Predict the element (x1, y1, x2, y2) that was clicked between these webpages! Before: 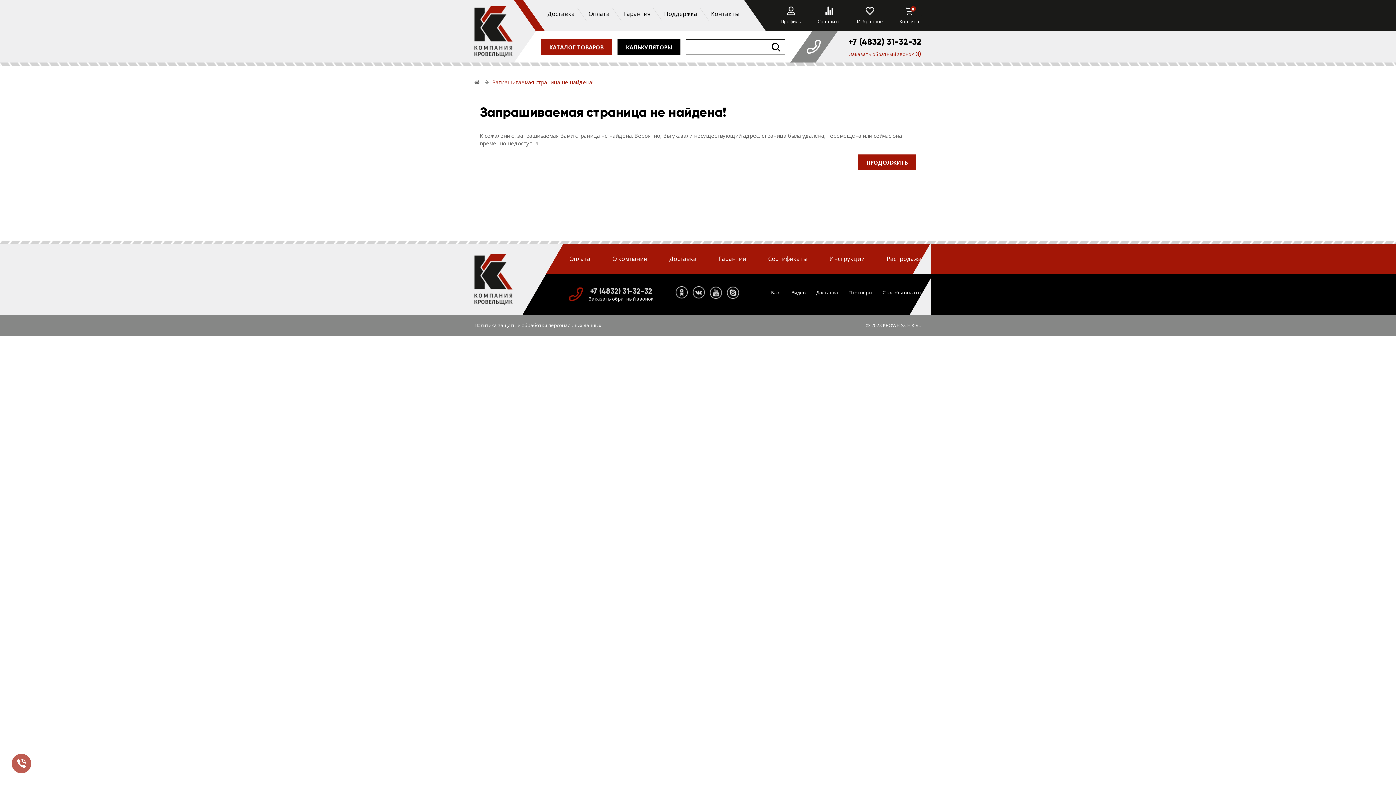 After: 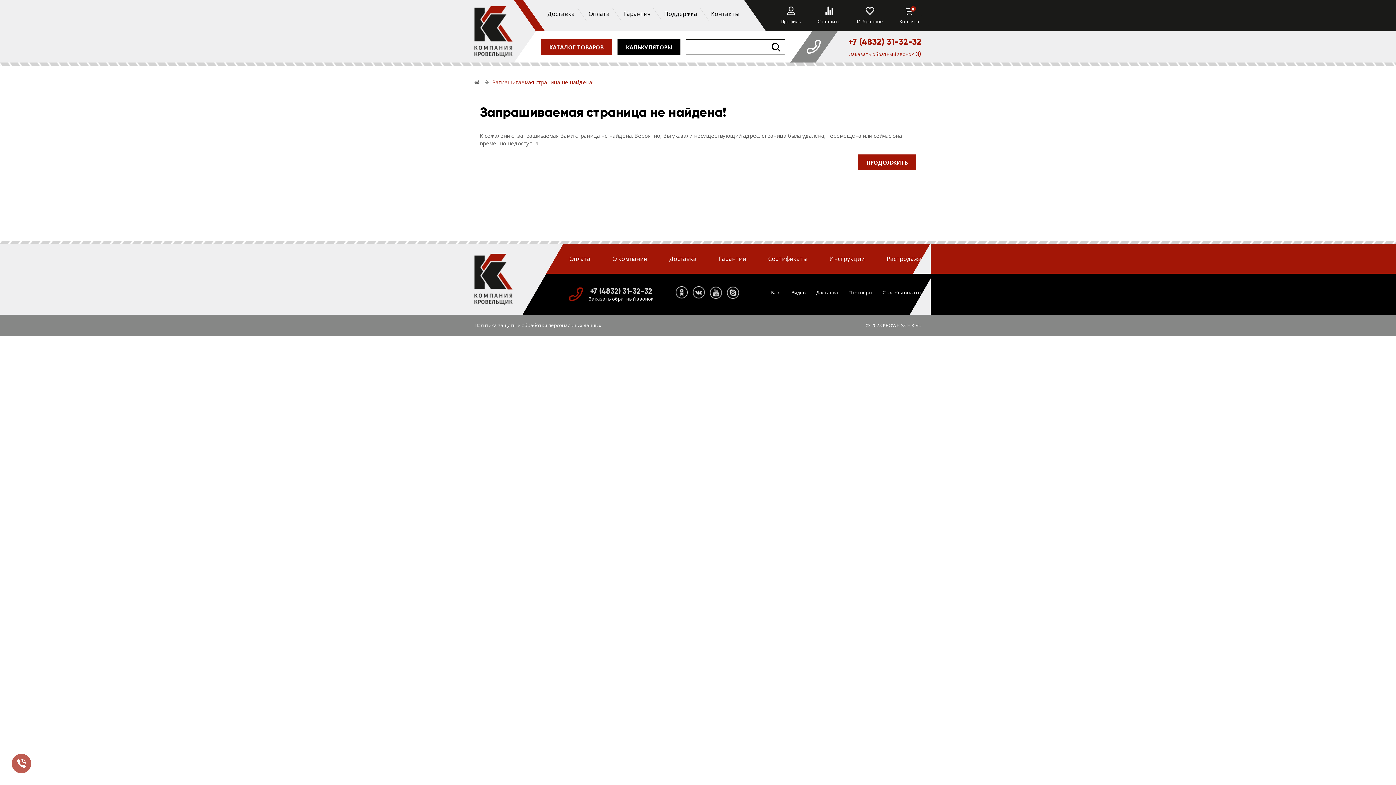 Action: label: +7 (4832) 31-32-32 bbox: (848, 36, 921, 46)